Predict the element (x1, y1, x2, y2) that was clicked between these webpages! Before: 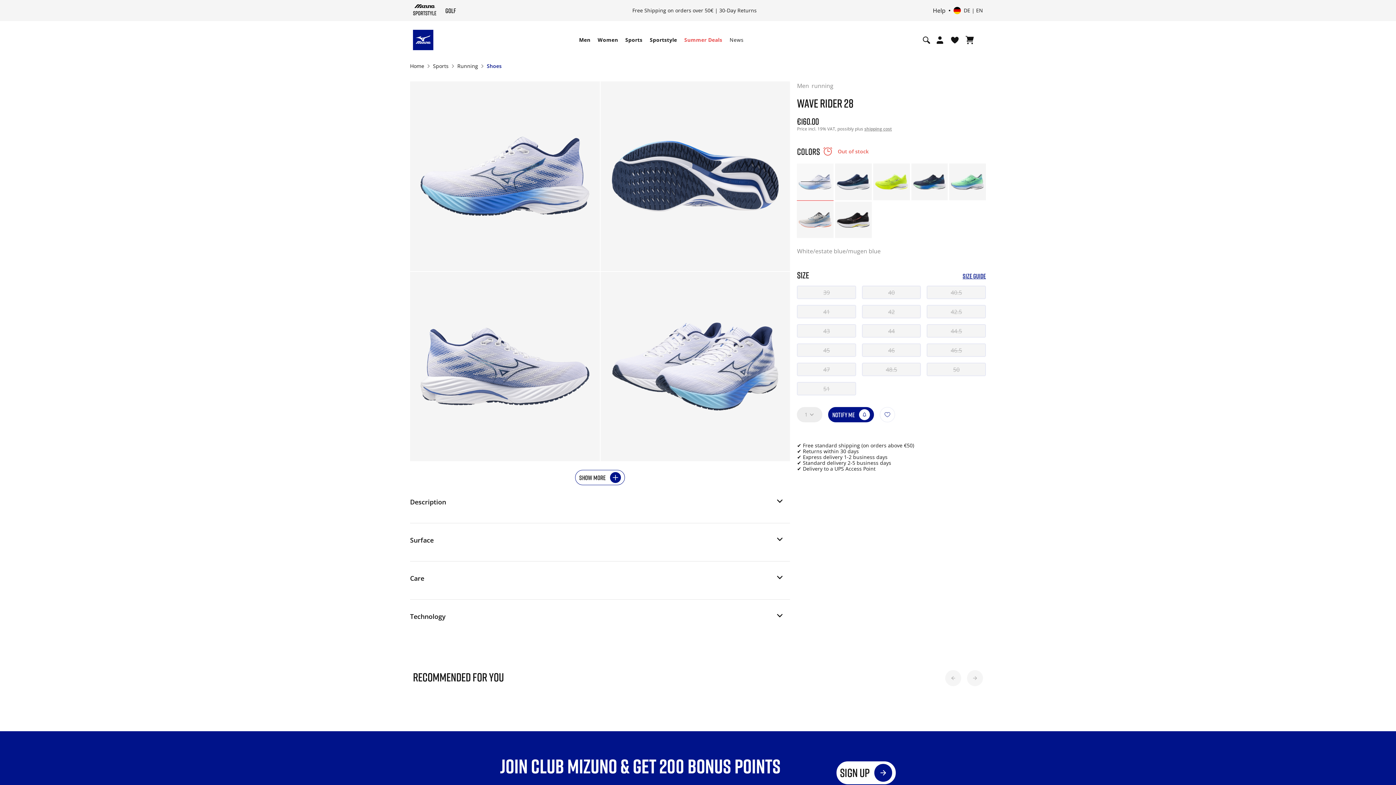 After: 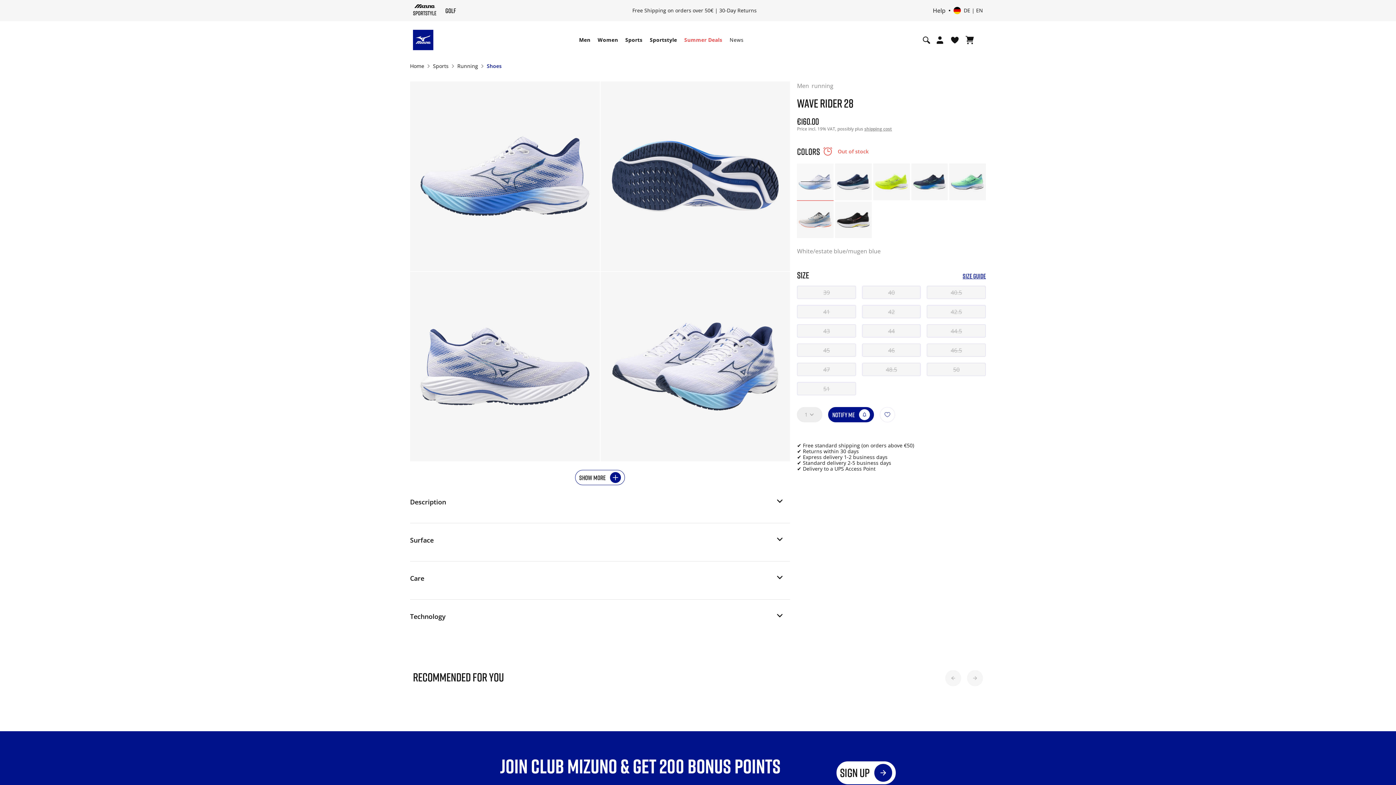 Action: bbox: (797, 285, 856, 299) label: 39